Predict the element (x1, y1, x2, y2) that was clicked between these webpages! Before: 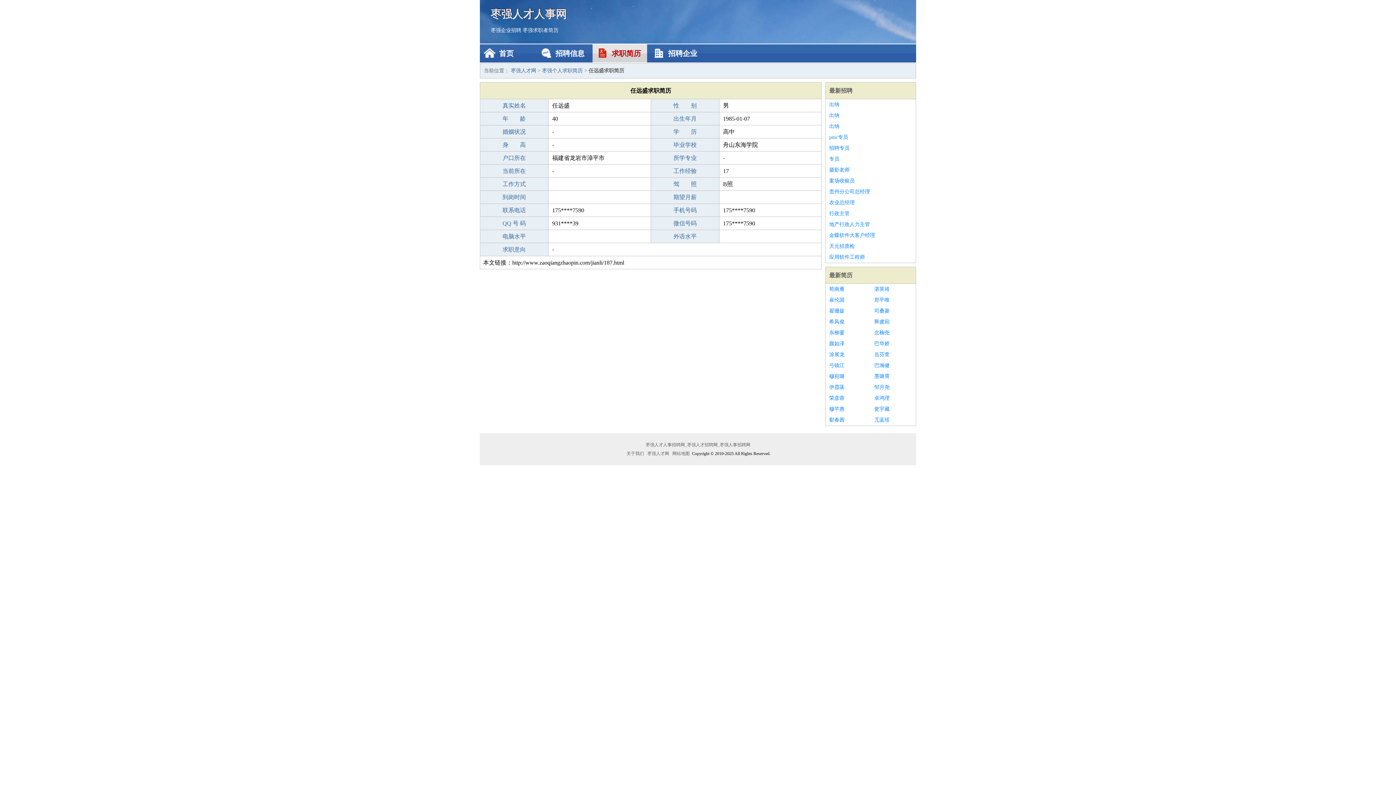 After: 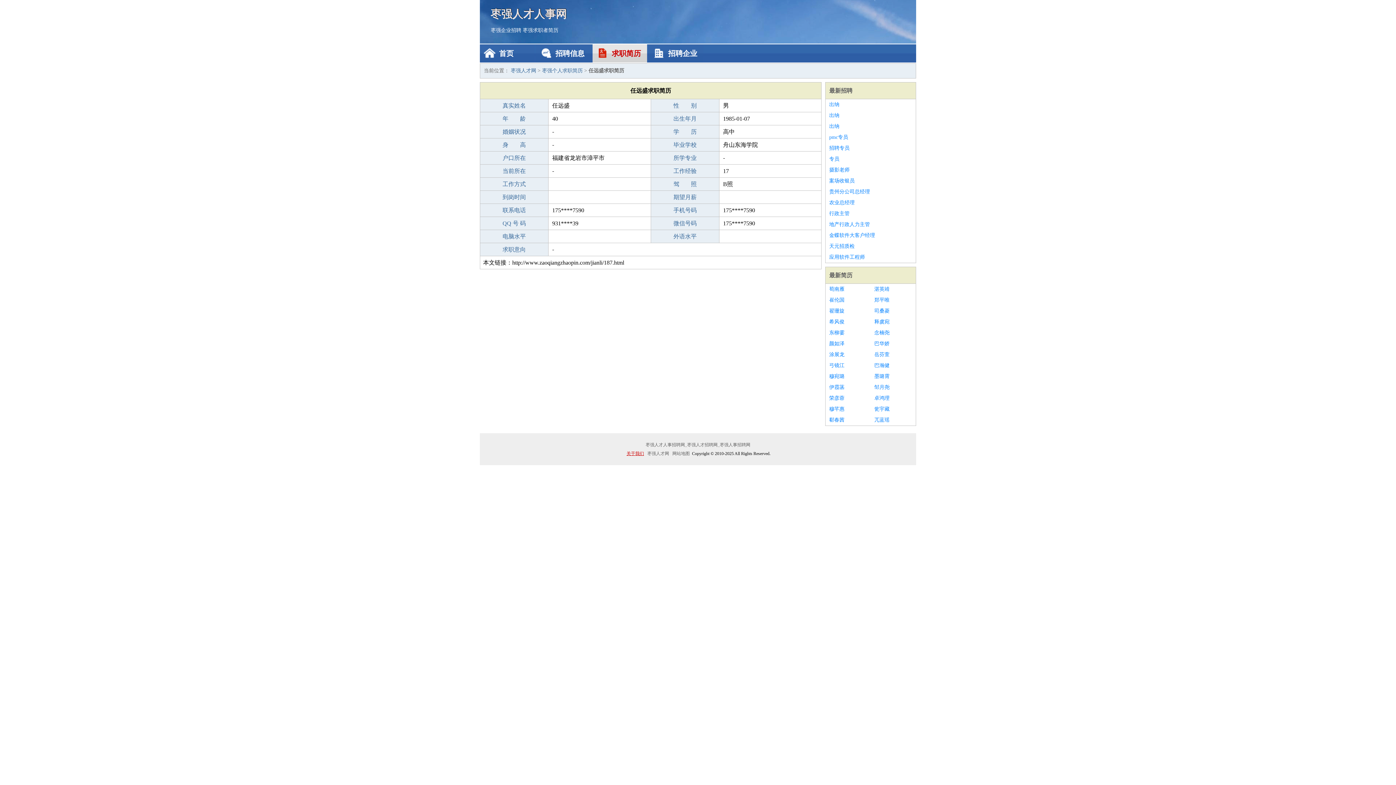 Action: bbox: (625, 451, 645, 456) label: 关于我们